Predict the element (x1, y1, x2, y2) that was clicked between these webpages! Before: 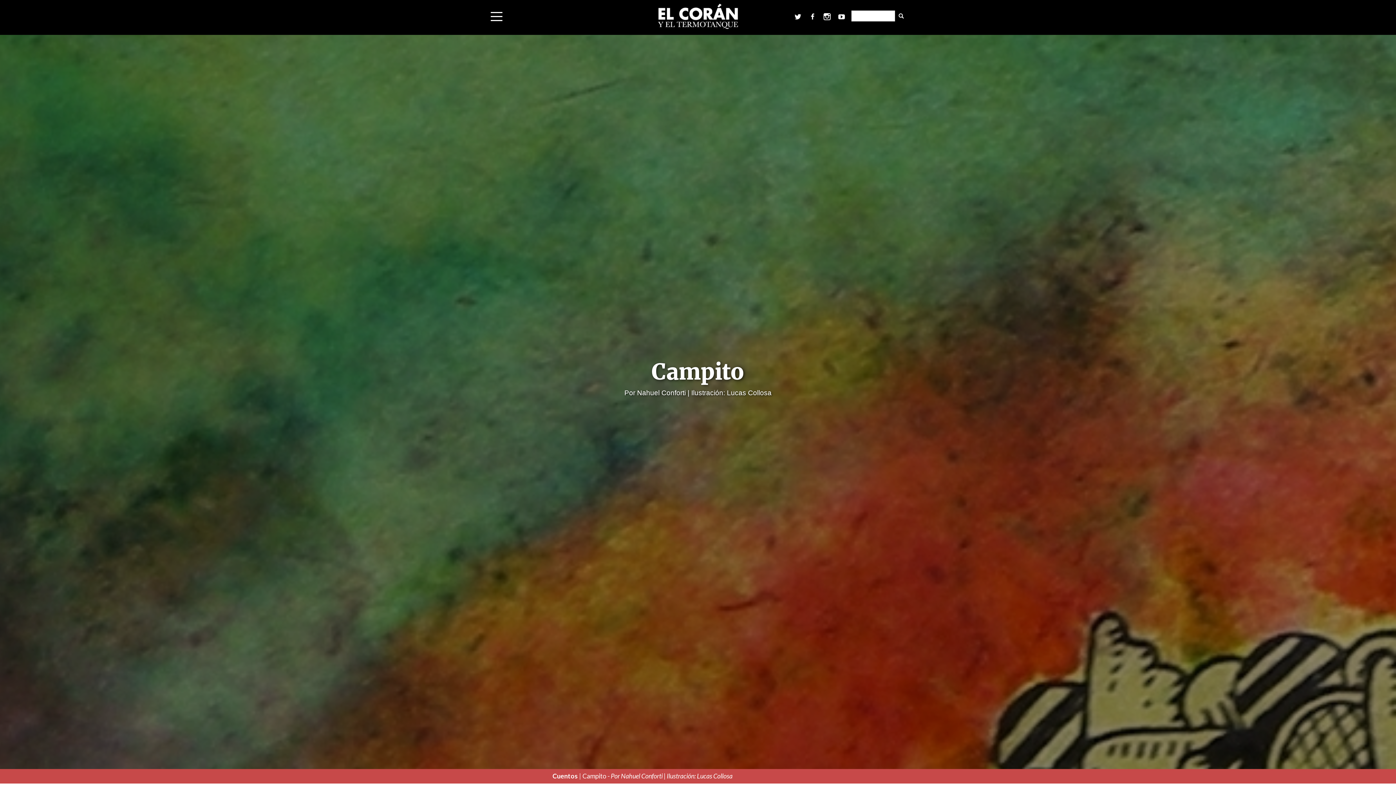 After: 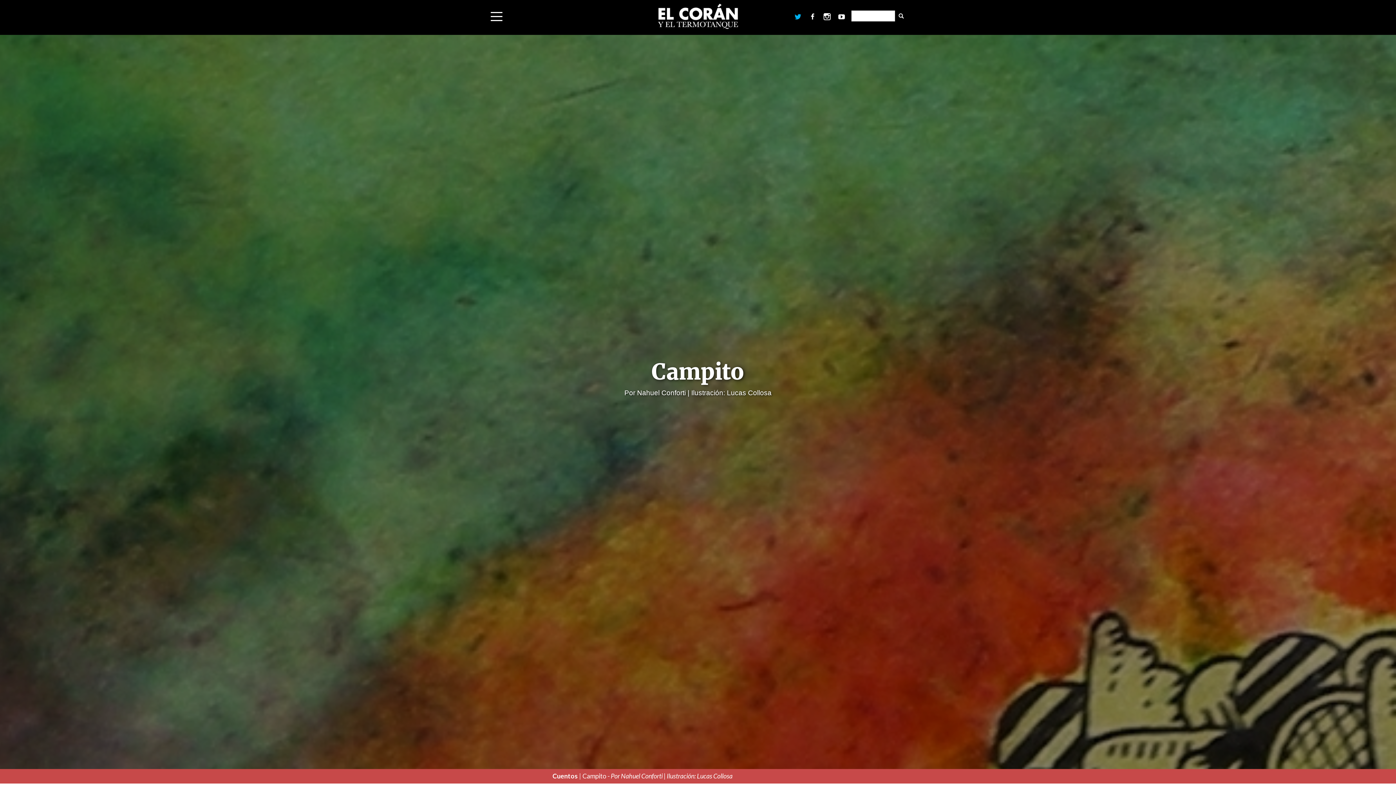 Action: bbox: (790, 10, 805, 25)